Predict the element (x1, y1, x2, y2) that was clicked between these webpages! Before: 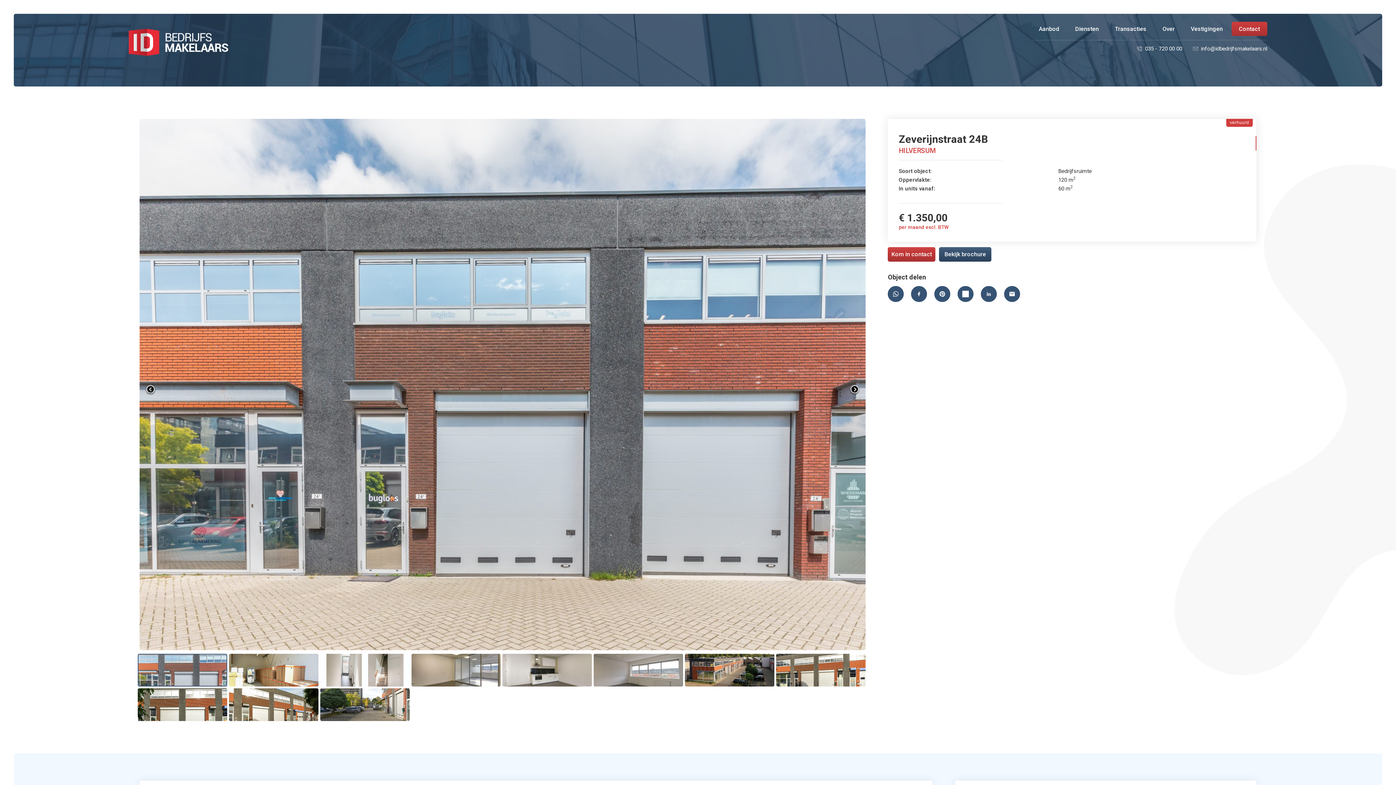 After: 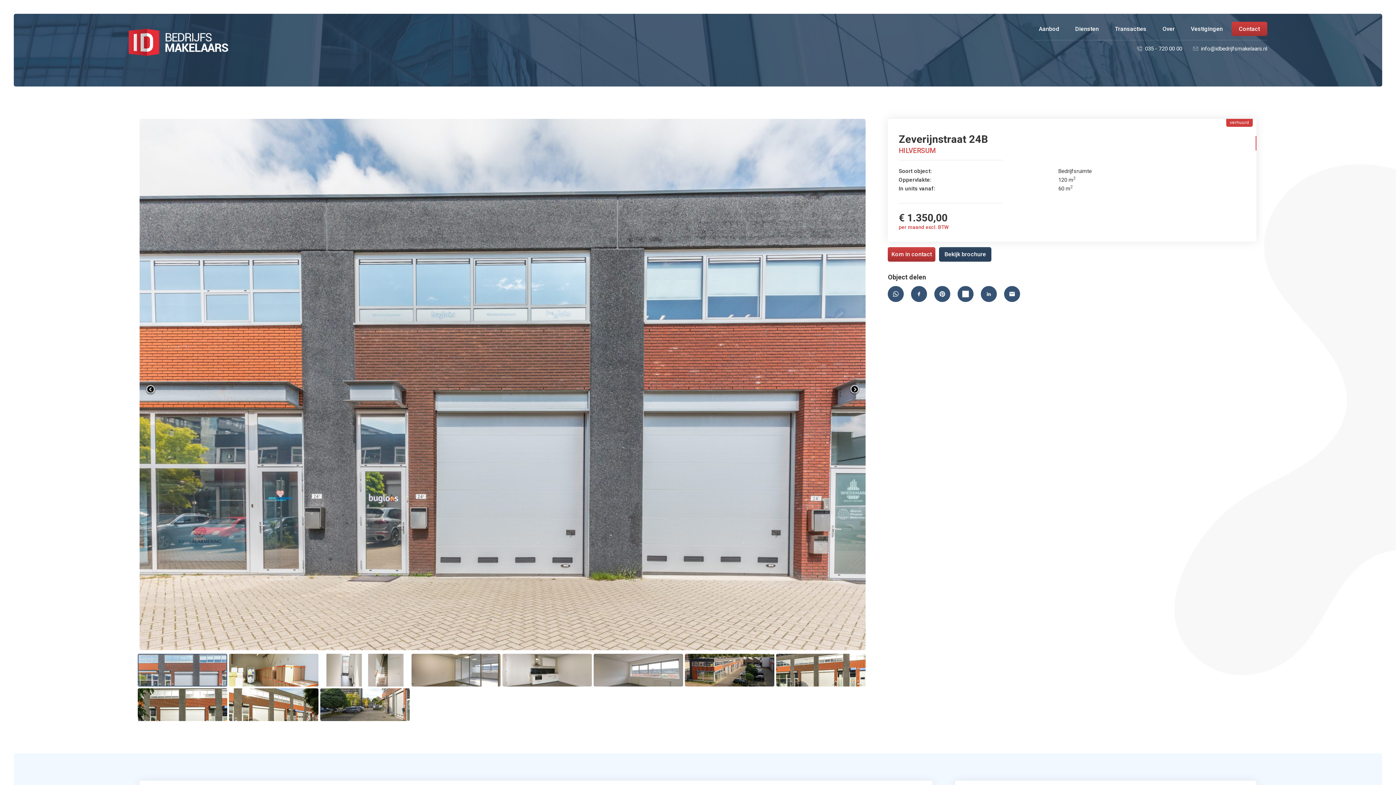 Action: label: Bekijk brochure bbox: (939, 247, 991, 261)